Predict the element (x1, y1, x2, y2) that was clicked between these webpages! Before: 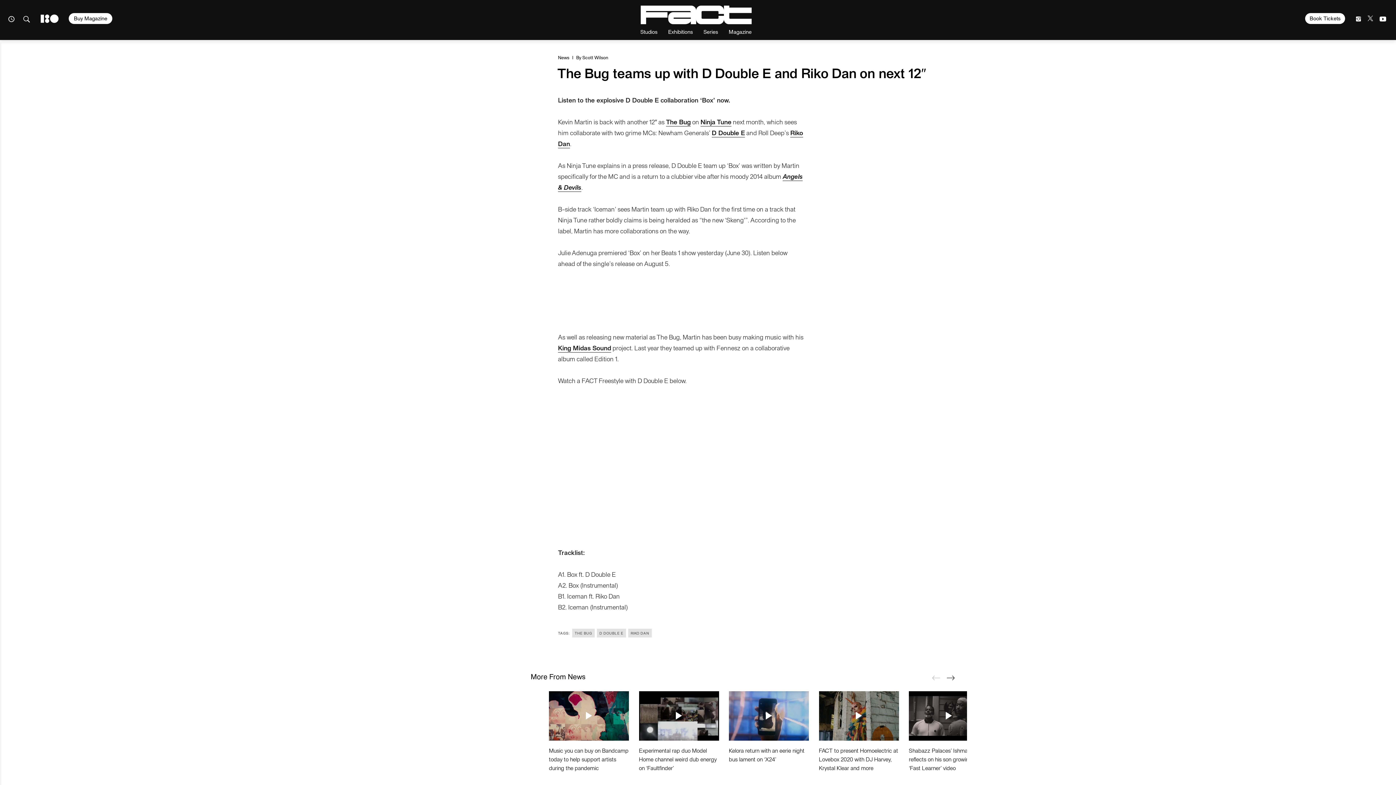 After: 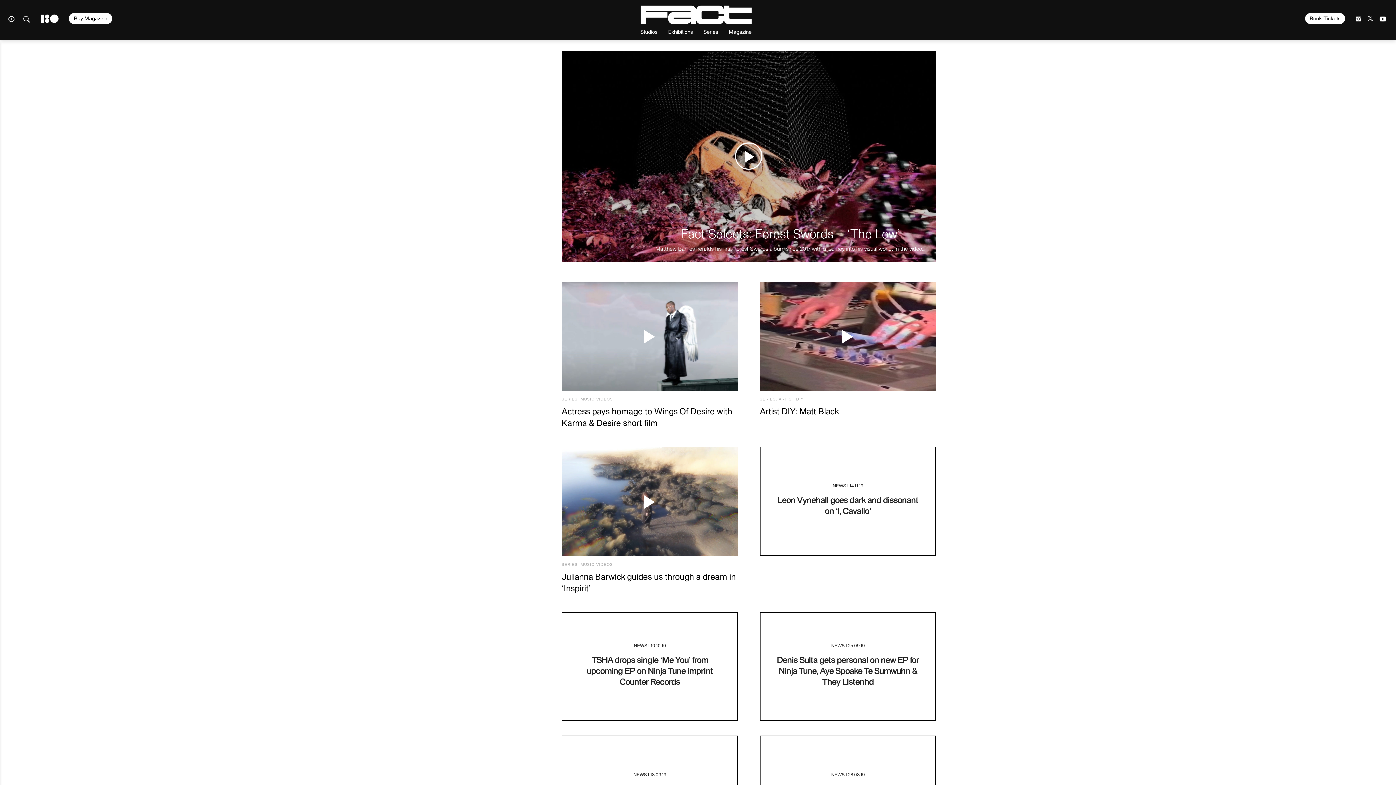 Action: label: Ninja Tune bbox: (700, 117, 731, 126)